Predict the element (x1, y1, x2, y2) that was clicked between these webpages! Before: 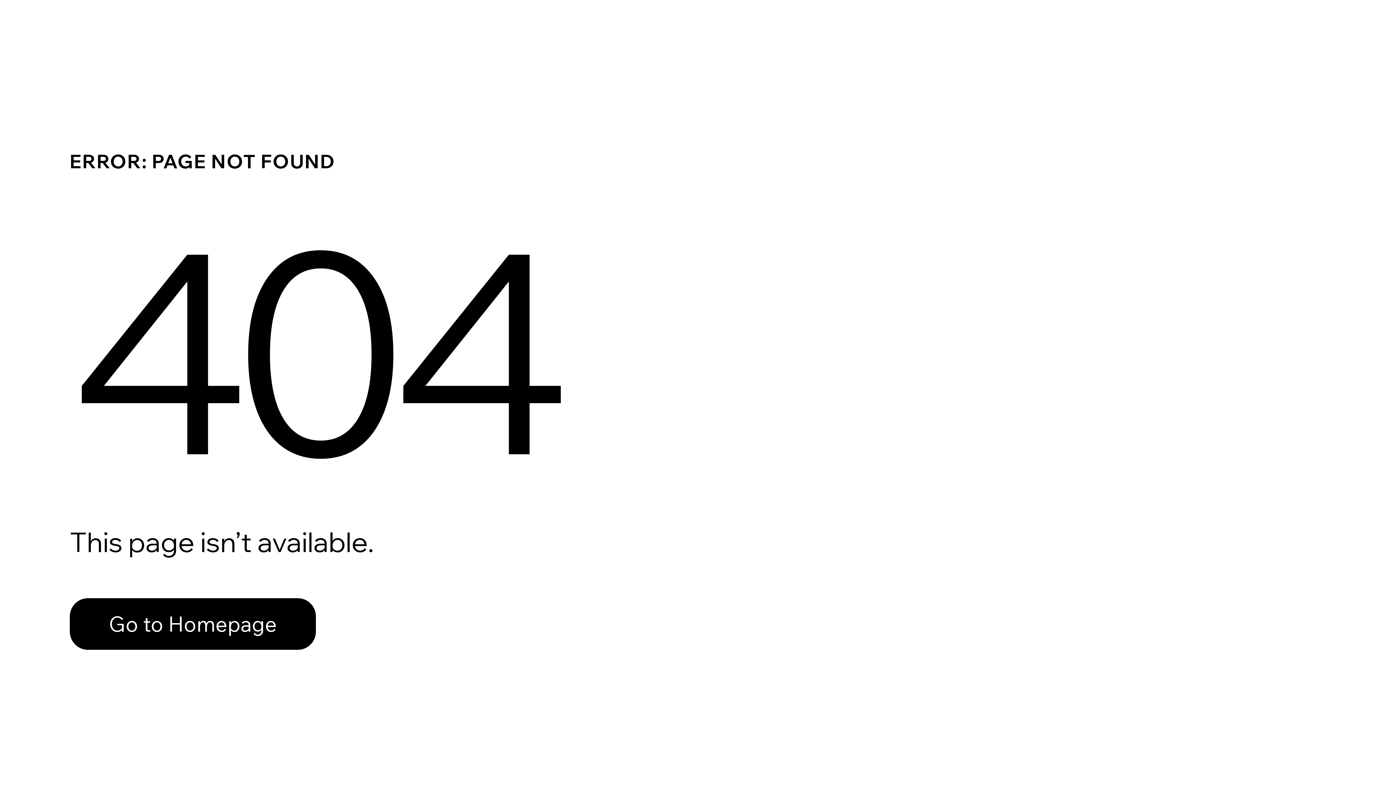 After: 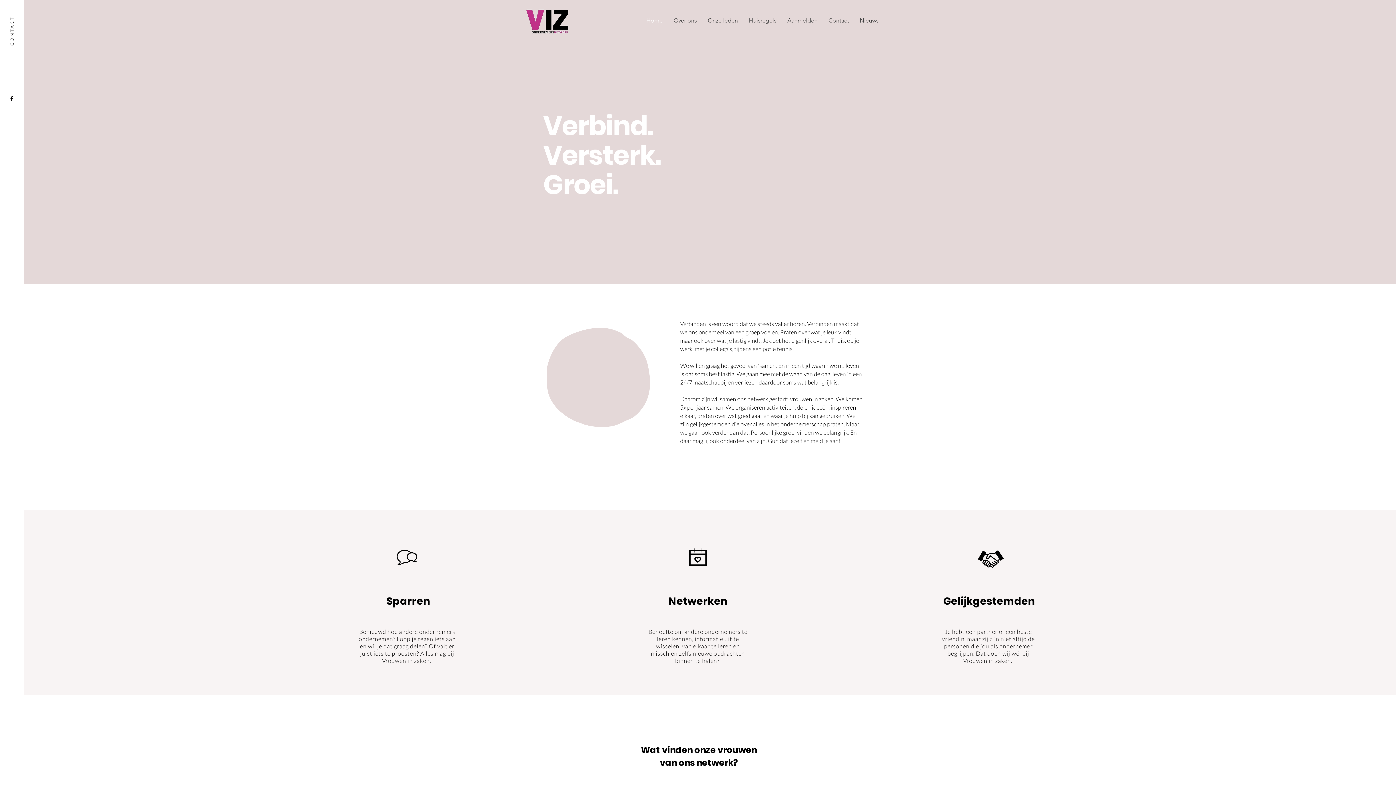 Action: bbox: (69, 582, 768, 659) label: Go to Homepage